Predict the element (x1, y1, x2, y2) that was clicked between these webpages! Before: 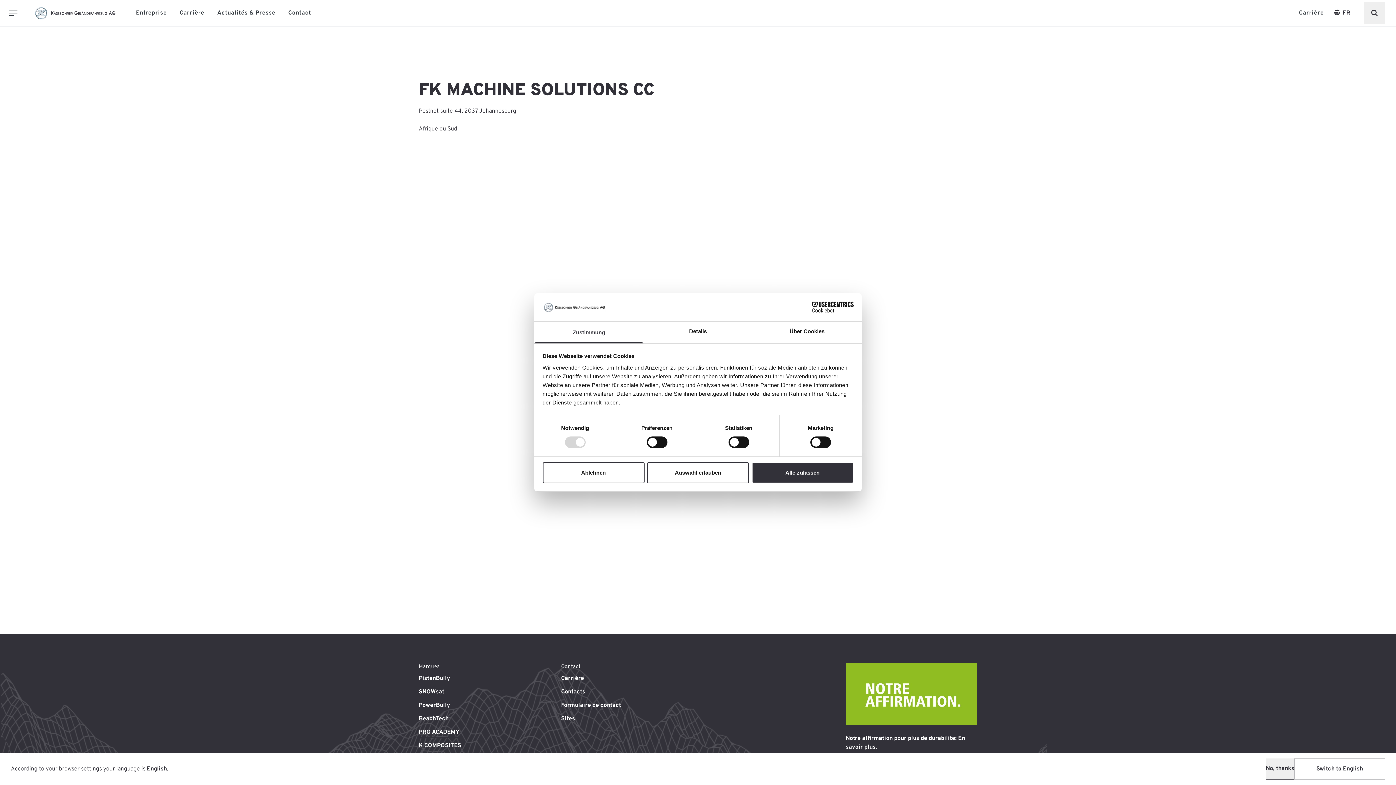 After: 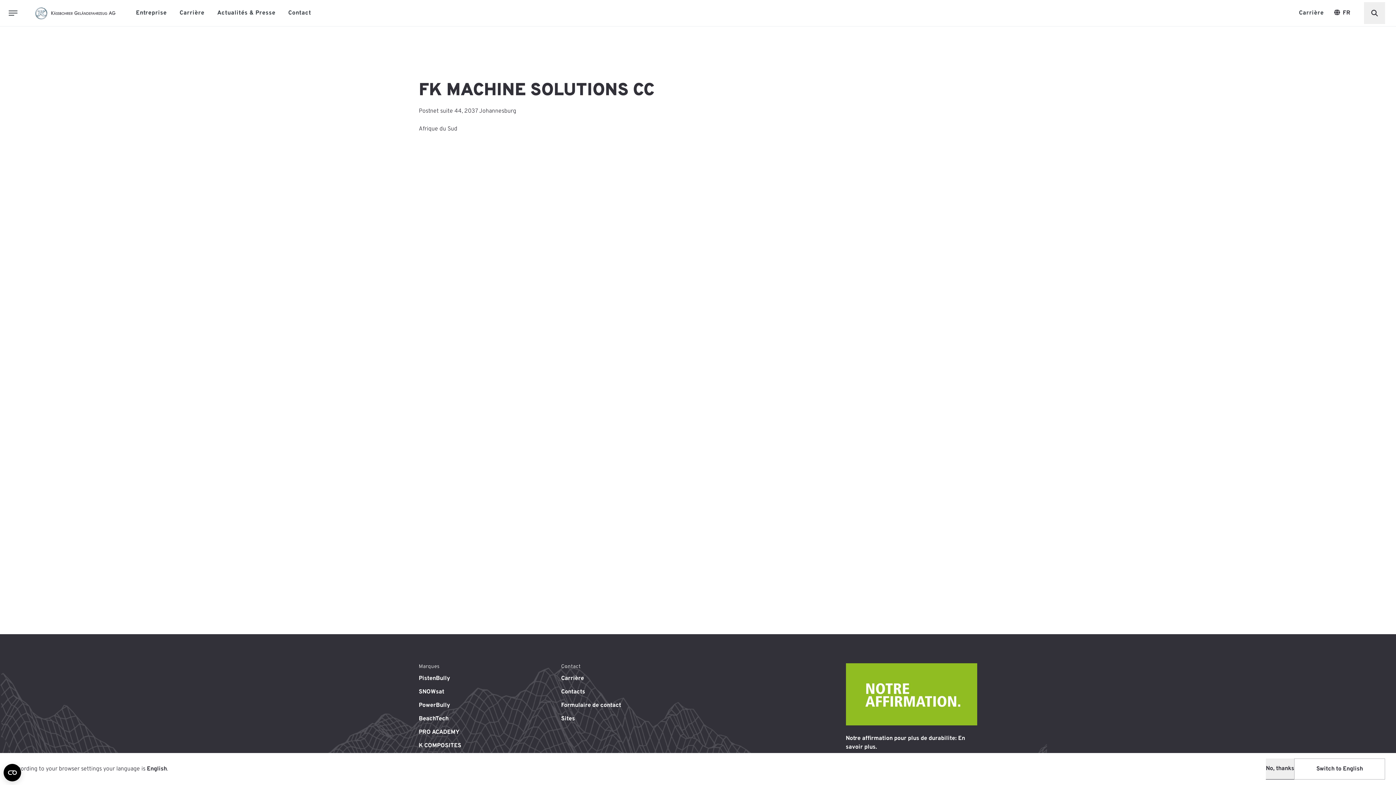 Action: bbox: (542, 462, 644, 483) label: Ablehnen